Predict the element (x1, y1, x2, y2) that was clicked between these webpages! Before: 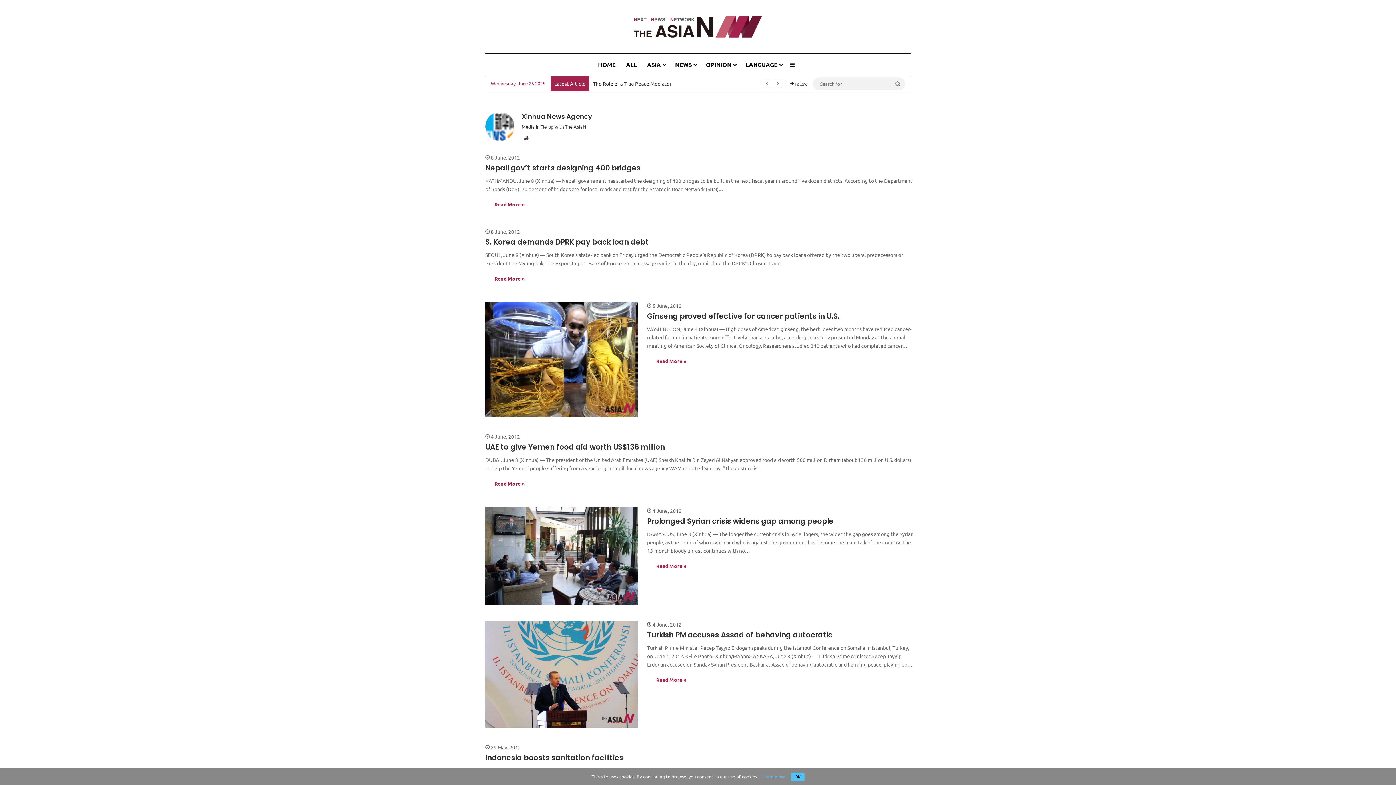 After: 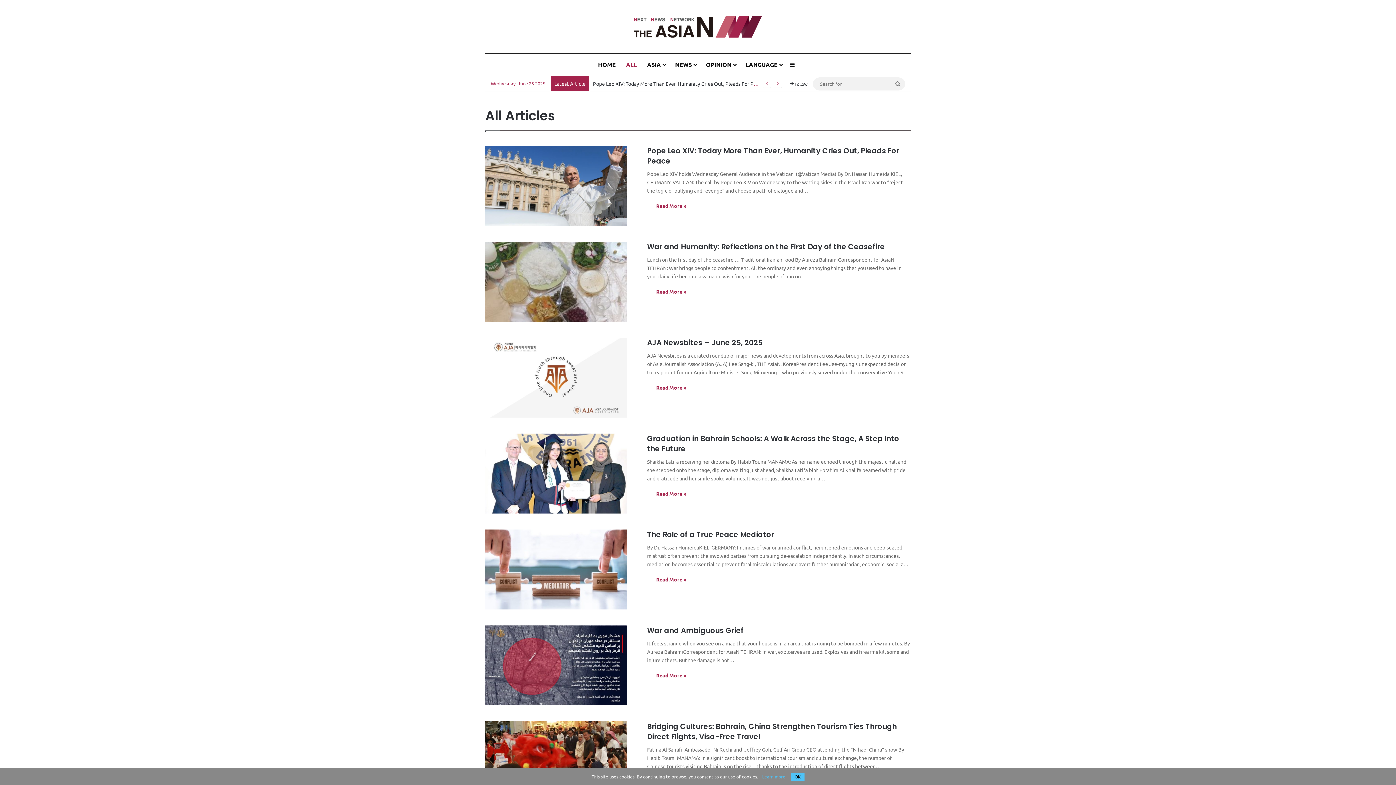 Action: bbox: (621, 53, 642, 75) label: ALL